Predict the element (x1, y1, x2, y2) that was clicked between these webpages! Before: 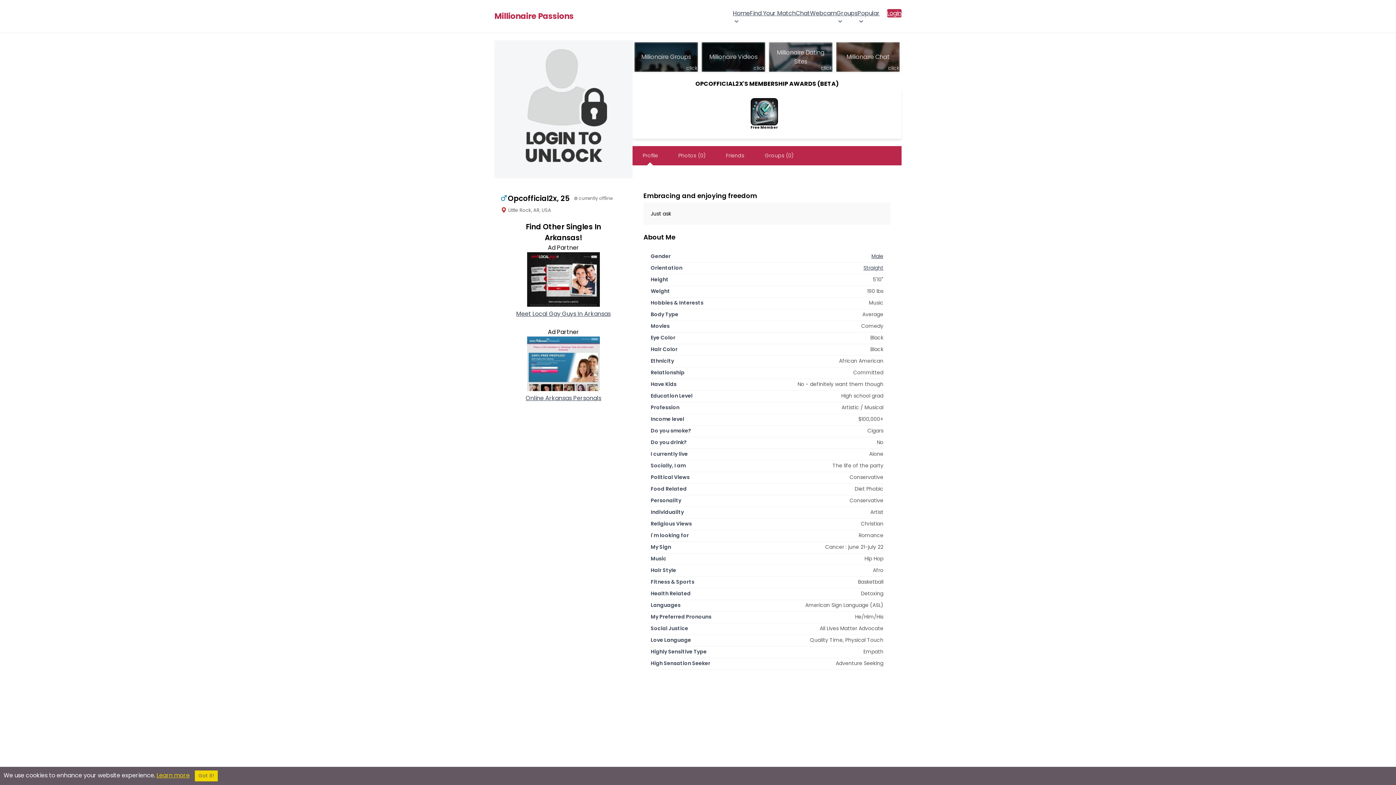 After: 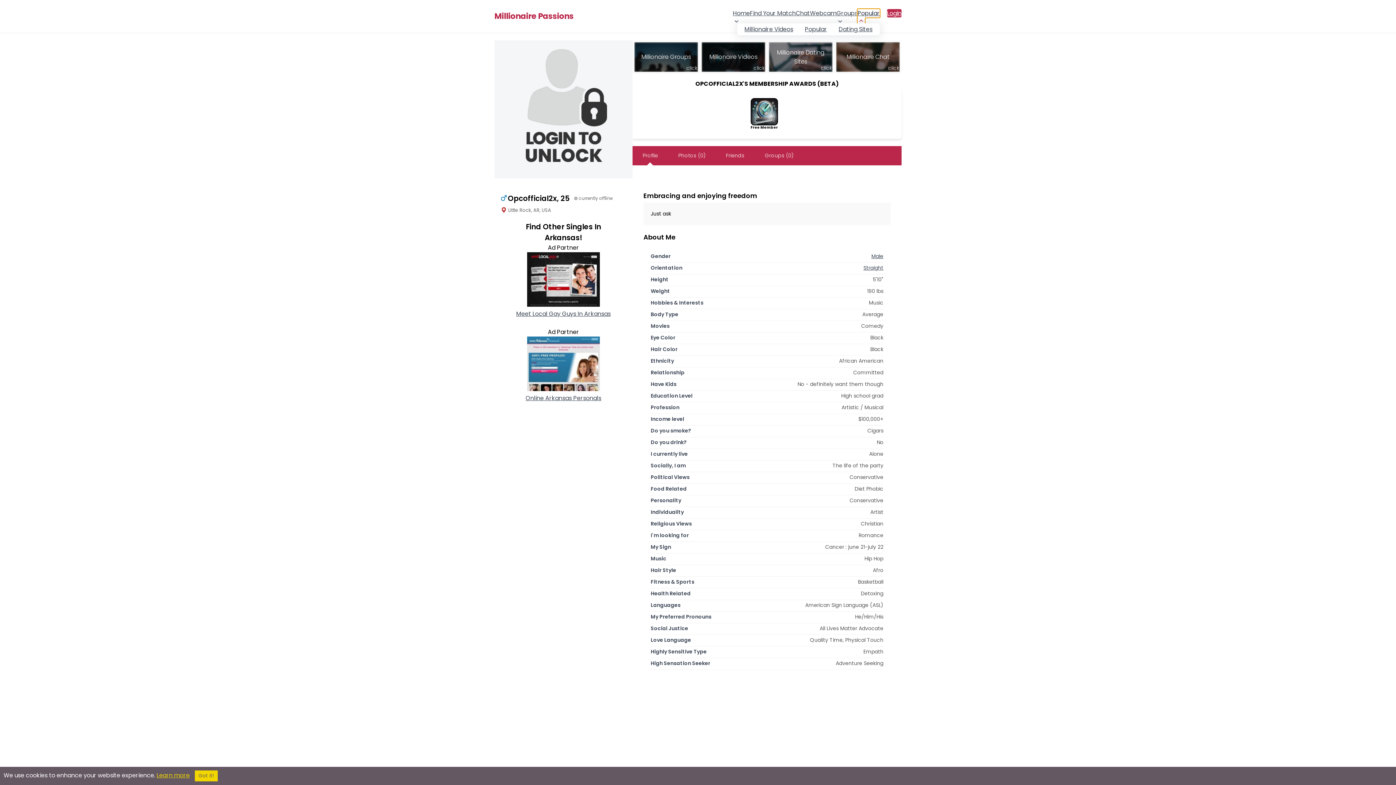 Action: bbox: (857, 8, 880, 24) label: Popular